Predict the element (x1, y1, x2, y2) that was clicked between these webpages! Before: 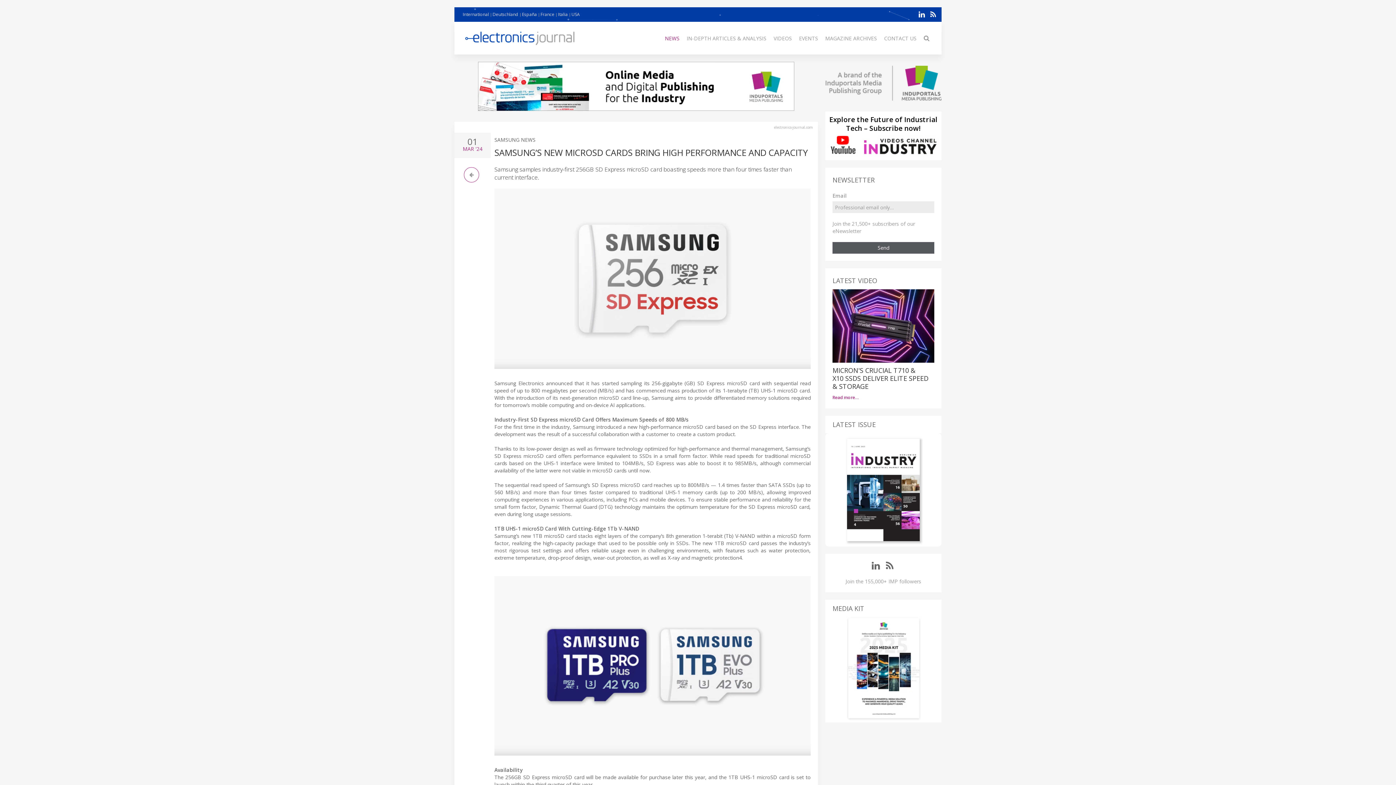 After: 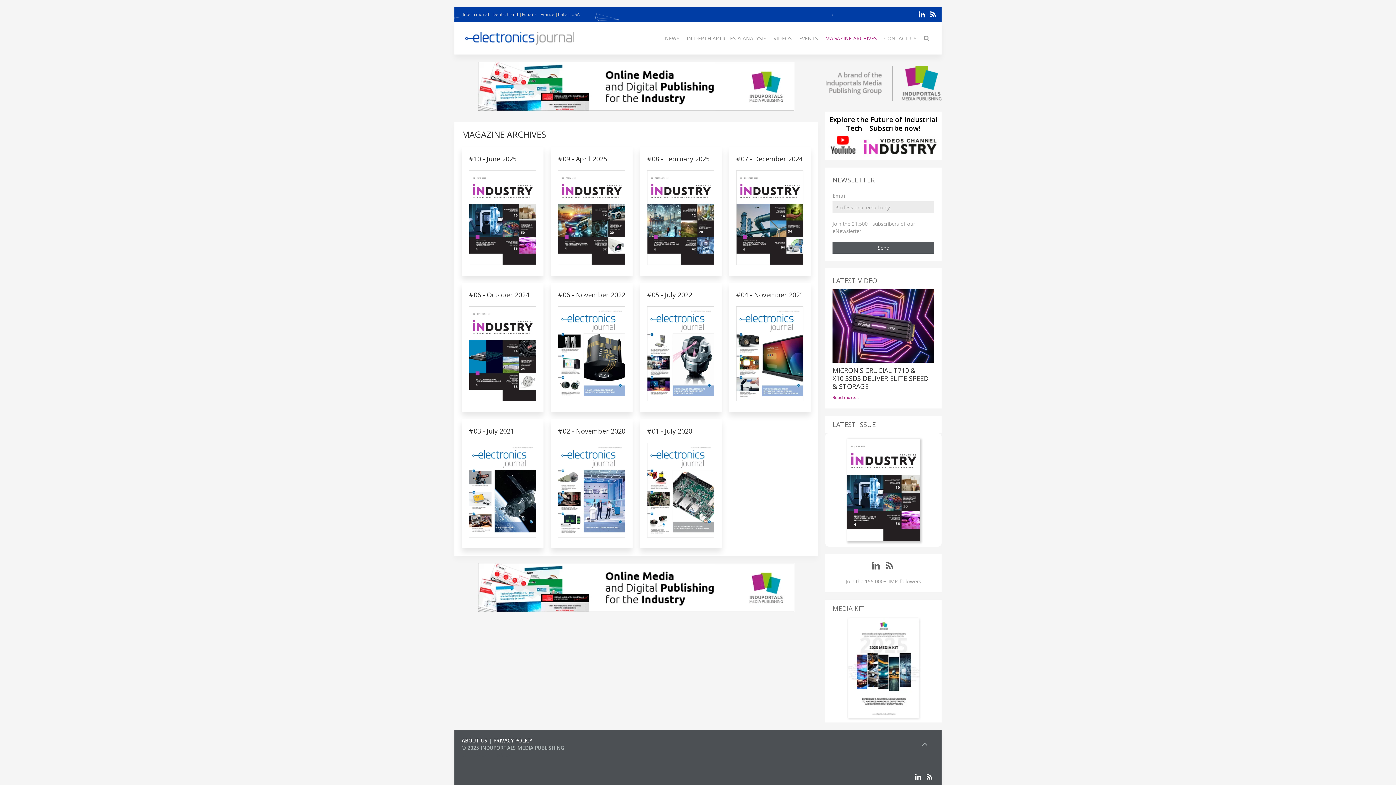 Action: bbox: (822, 32, 880, 44) label: MAGAZINE ARCHIVES